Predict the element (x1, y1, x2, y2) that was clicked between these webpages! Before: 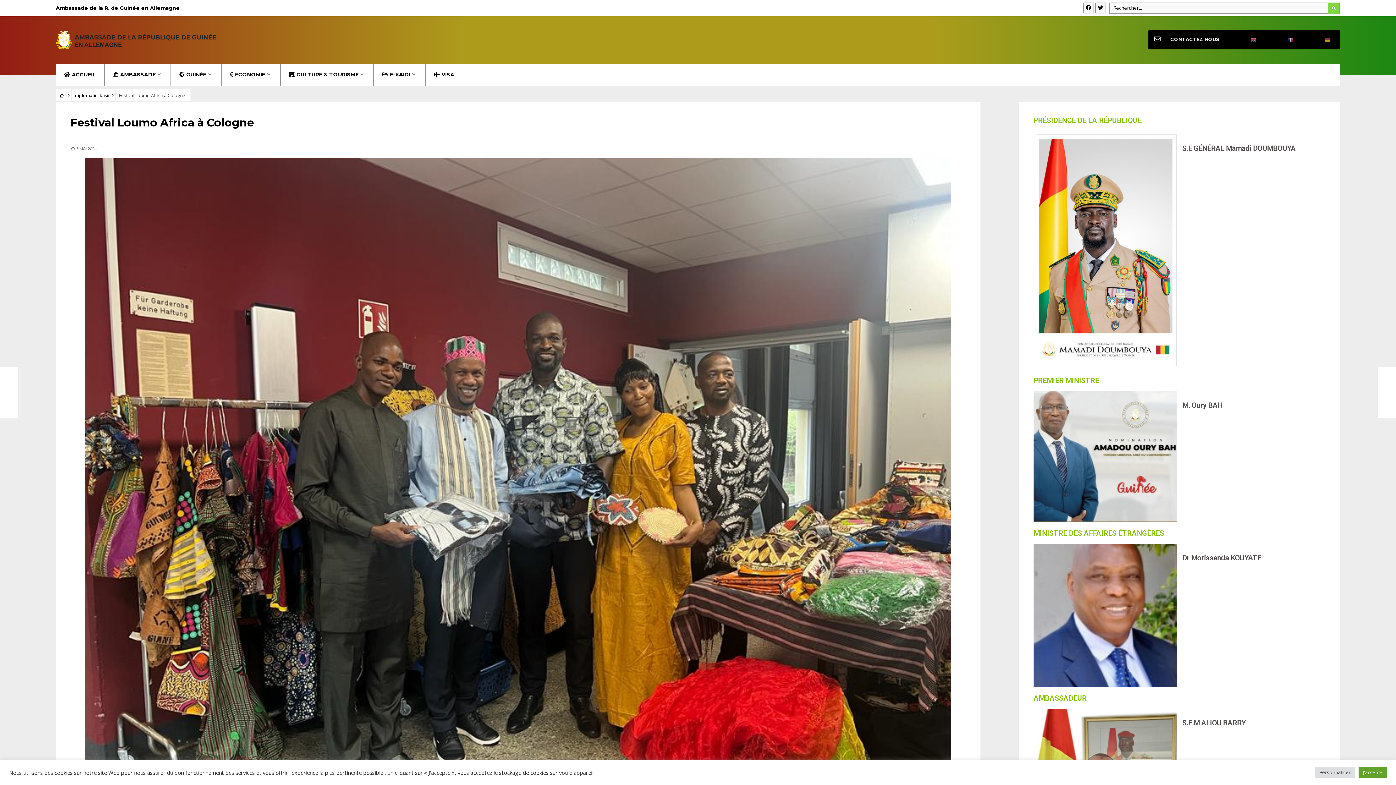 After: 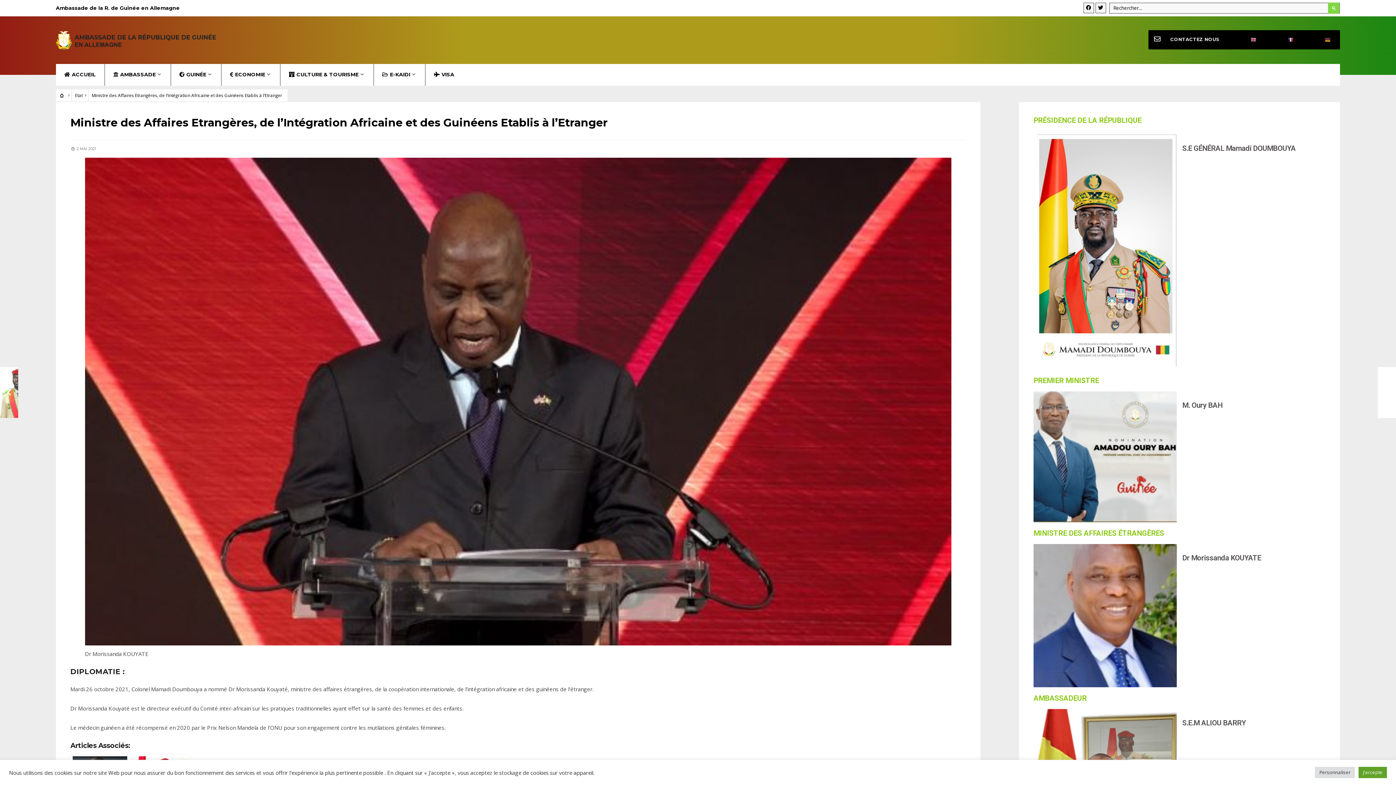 Action: bbox: (1033, 529, 1164, 537) label: MINISTRE DES AFFAIRES ÉTRANGÈRES